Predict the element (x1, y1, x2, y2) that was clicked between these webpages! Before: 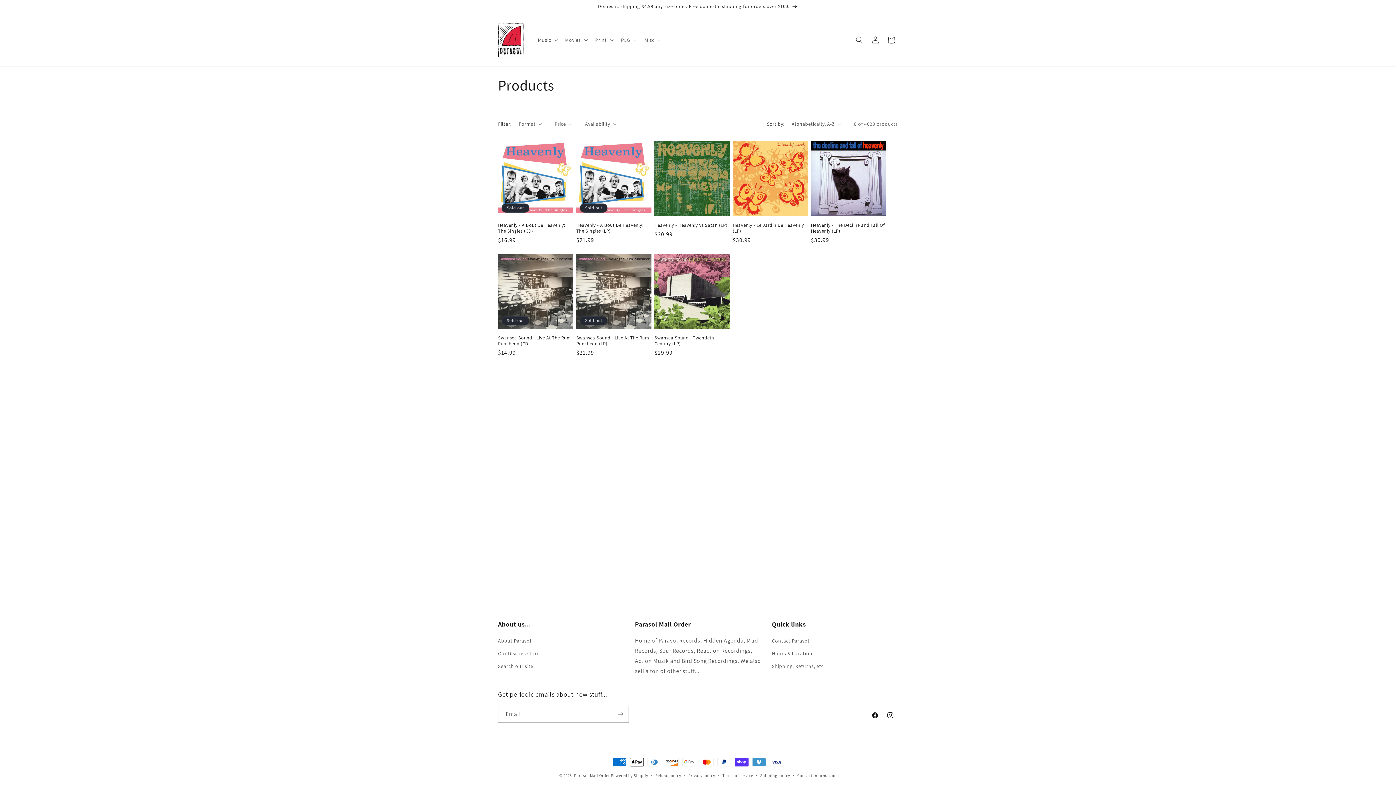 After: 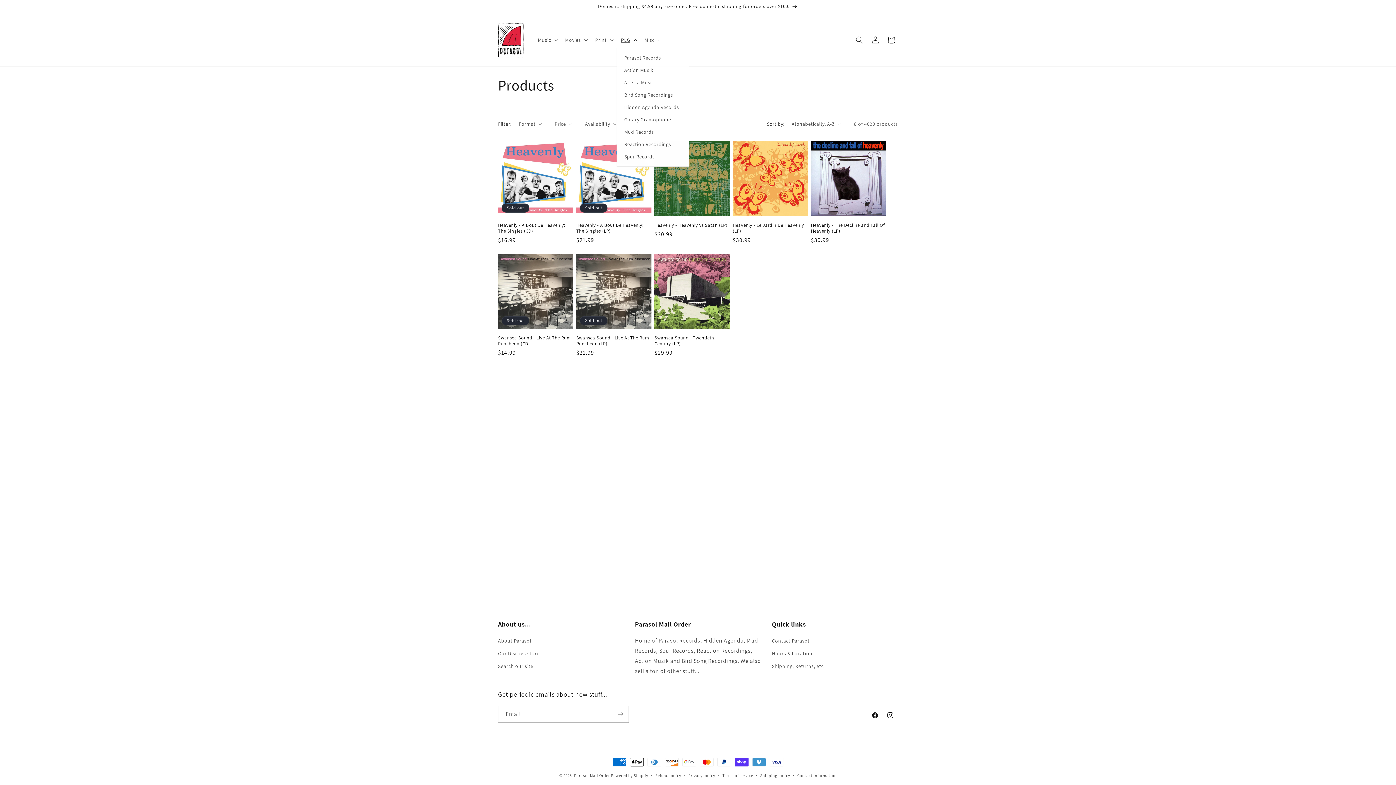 Action: label: PLG bbox: (616, 32, 640, 47)